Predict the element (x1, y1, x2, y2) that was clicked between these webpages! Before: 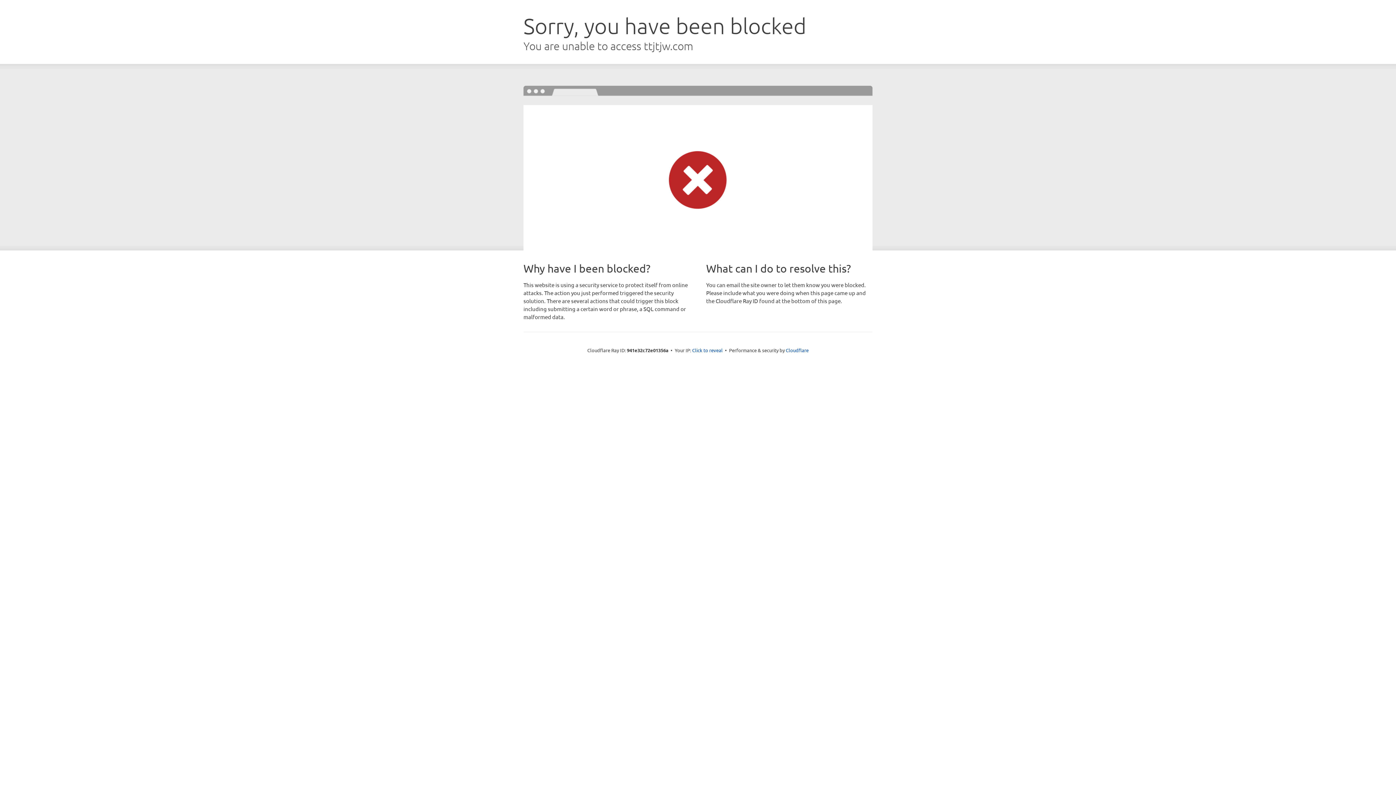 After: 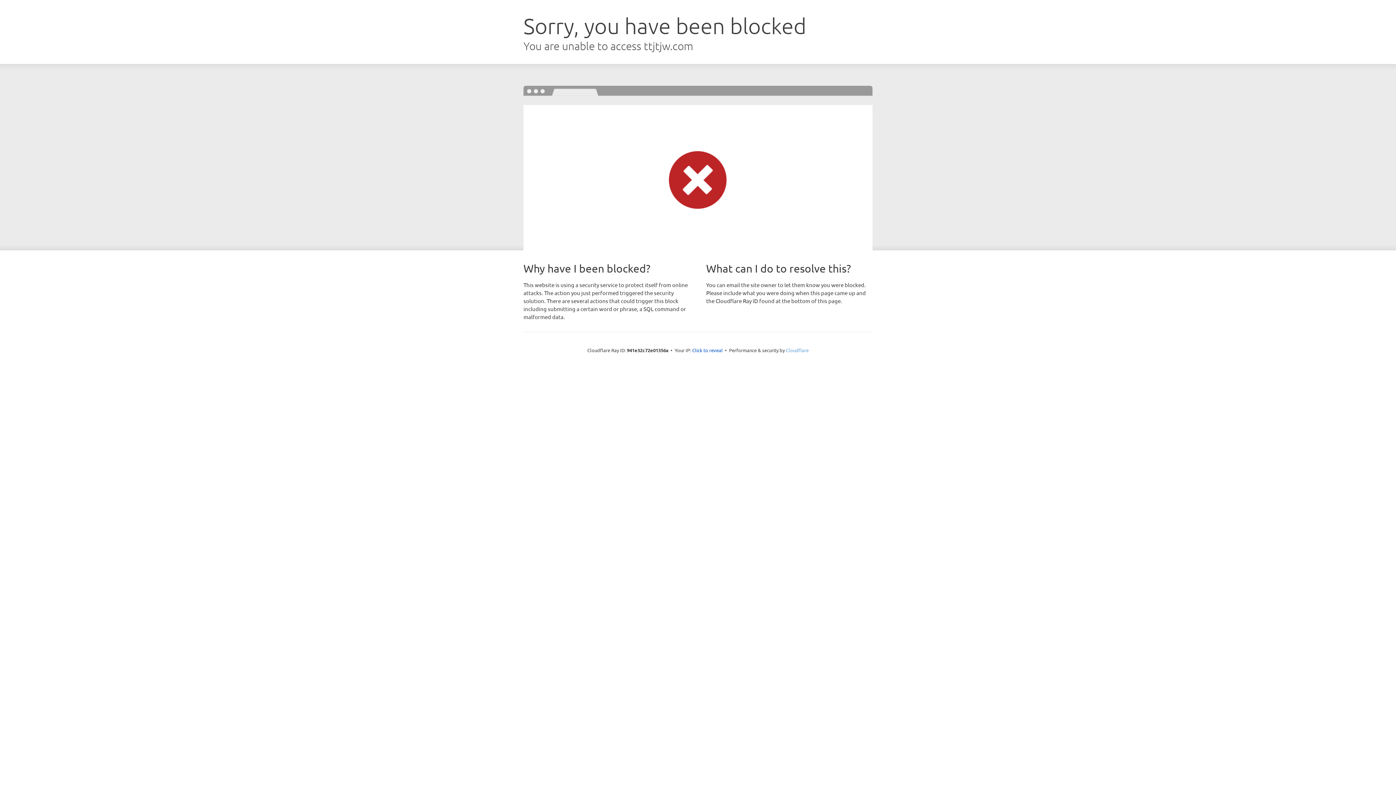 Action: bbox: (786, 347, 808, 353) label: Cloudflare